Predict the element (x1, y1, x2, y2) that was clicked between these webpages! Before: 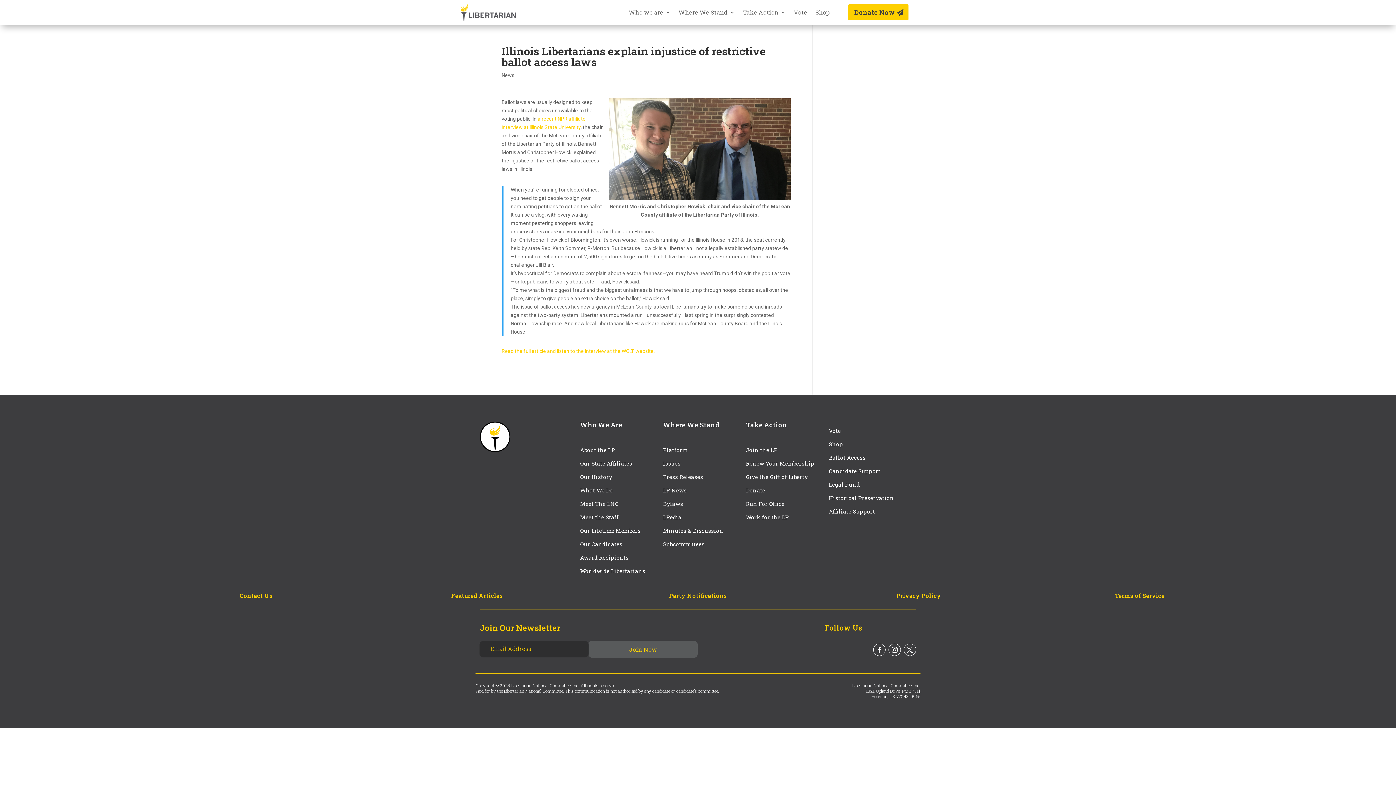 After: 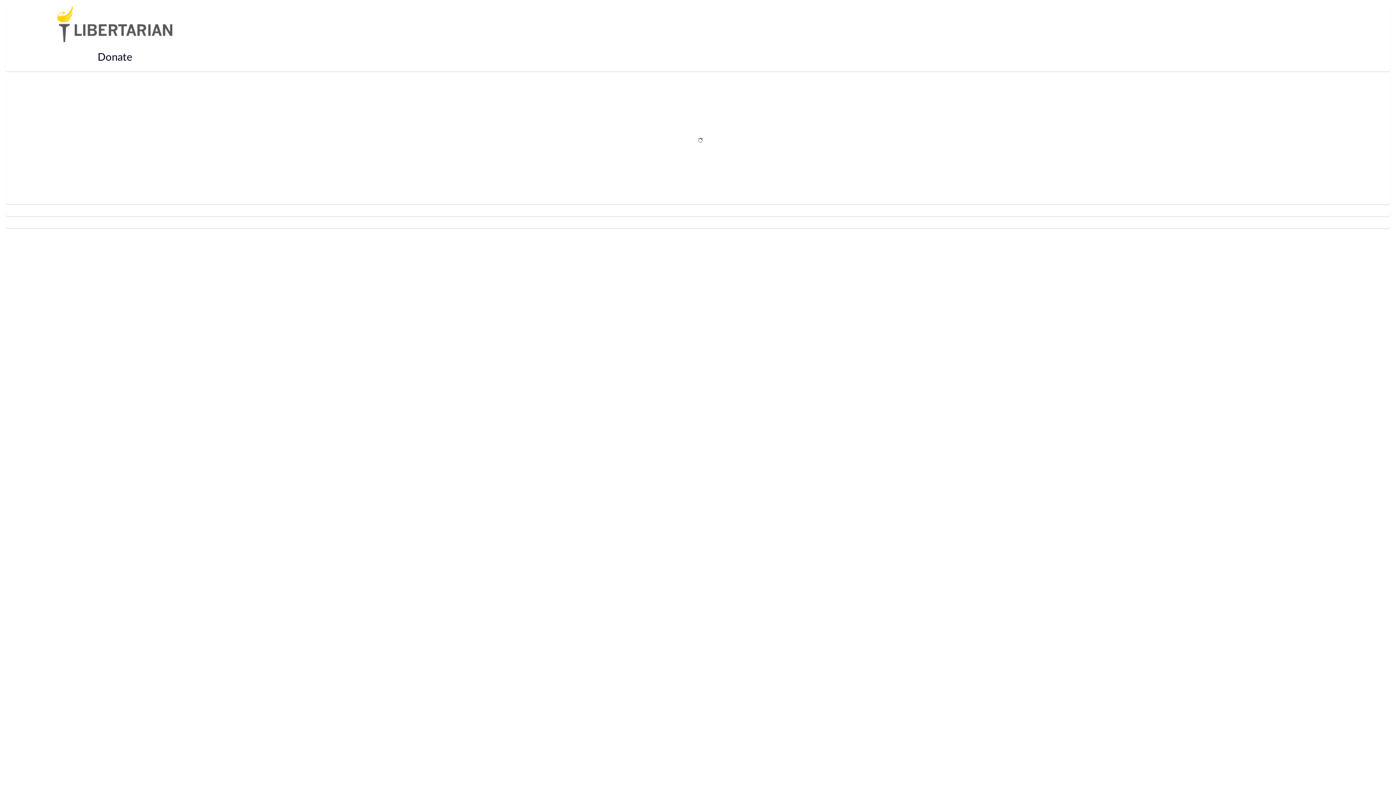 Action: bbox: (746, 487, 765, 494) label: Donate